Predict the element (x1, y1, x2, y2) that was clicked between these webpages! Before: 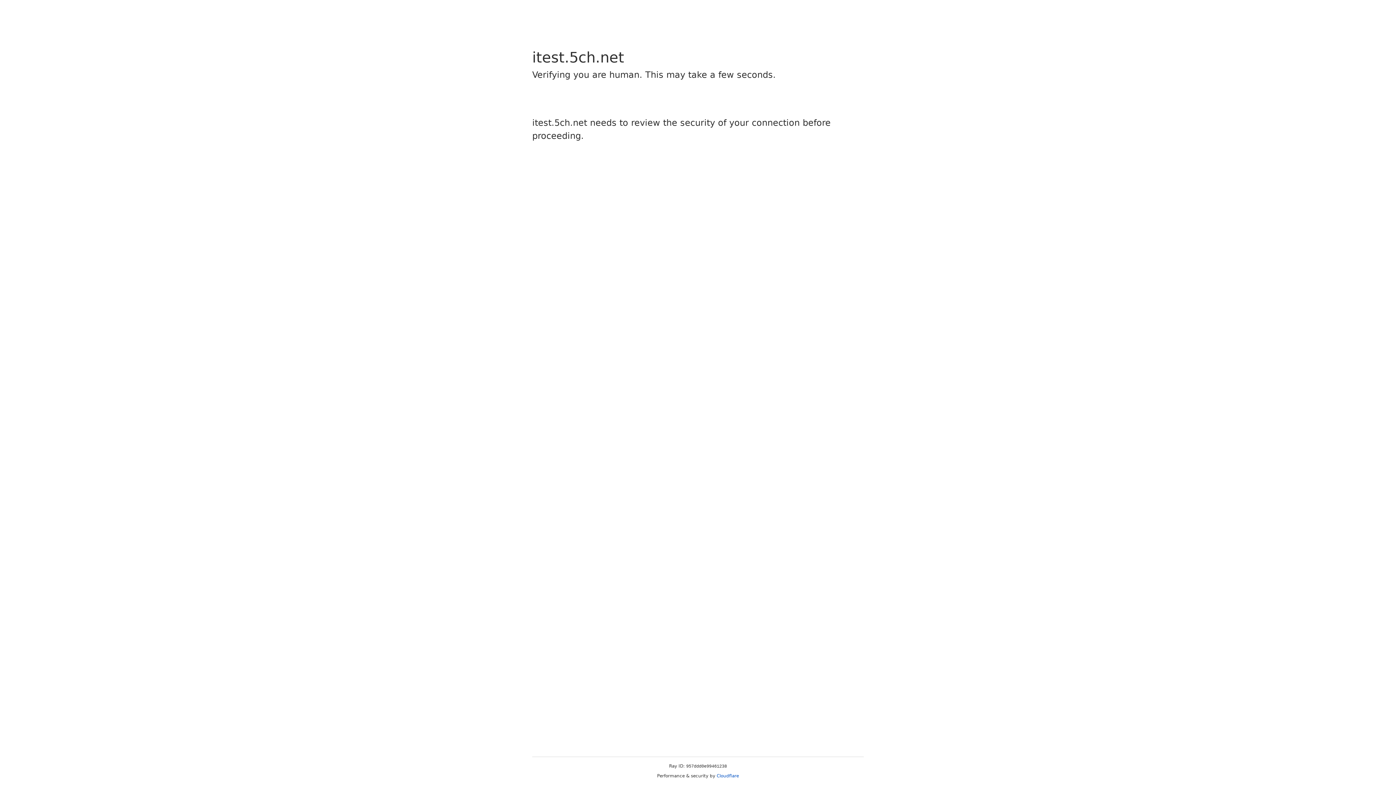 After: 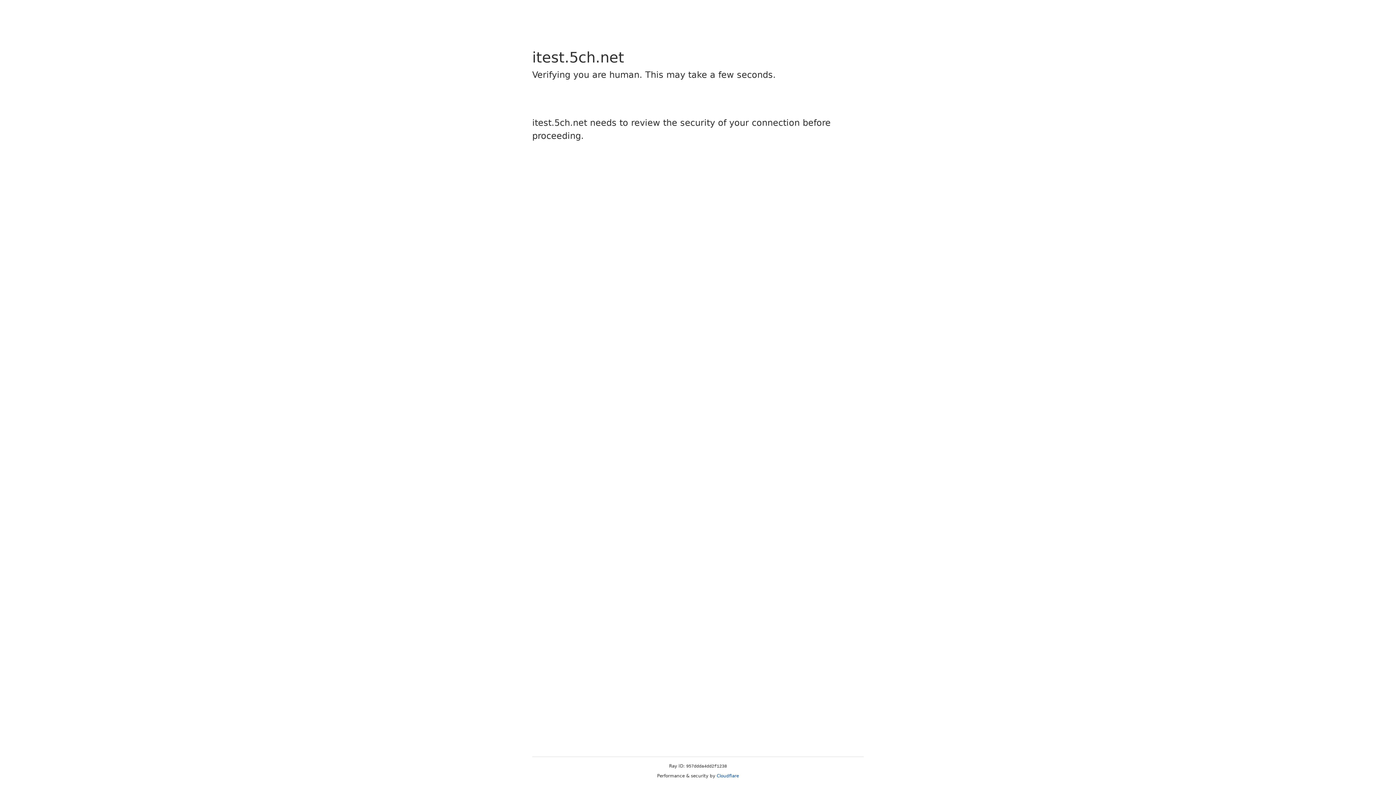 Action: bbox: (716, 773, 739, 778) label: Cloudflare